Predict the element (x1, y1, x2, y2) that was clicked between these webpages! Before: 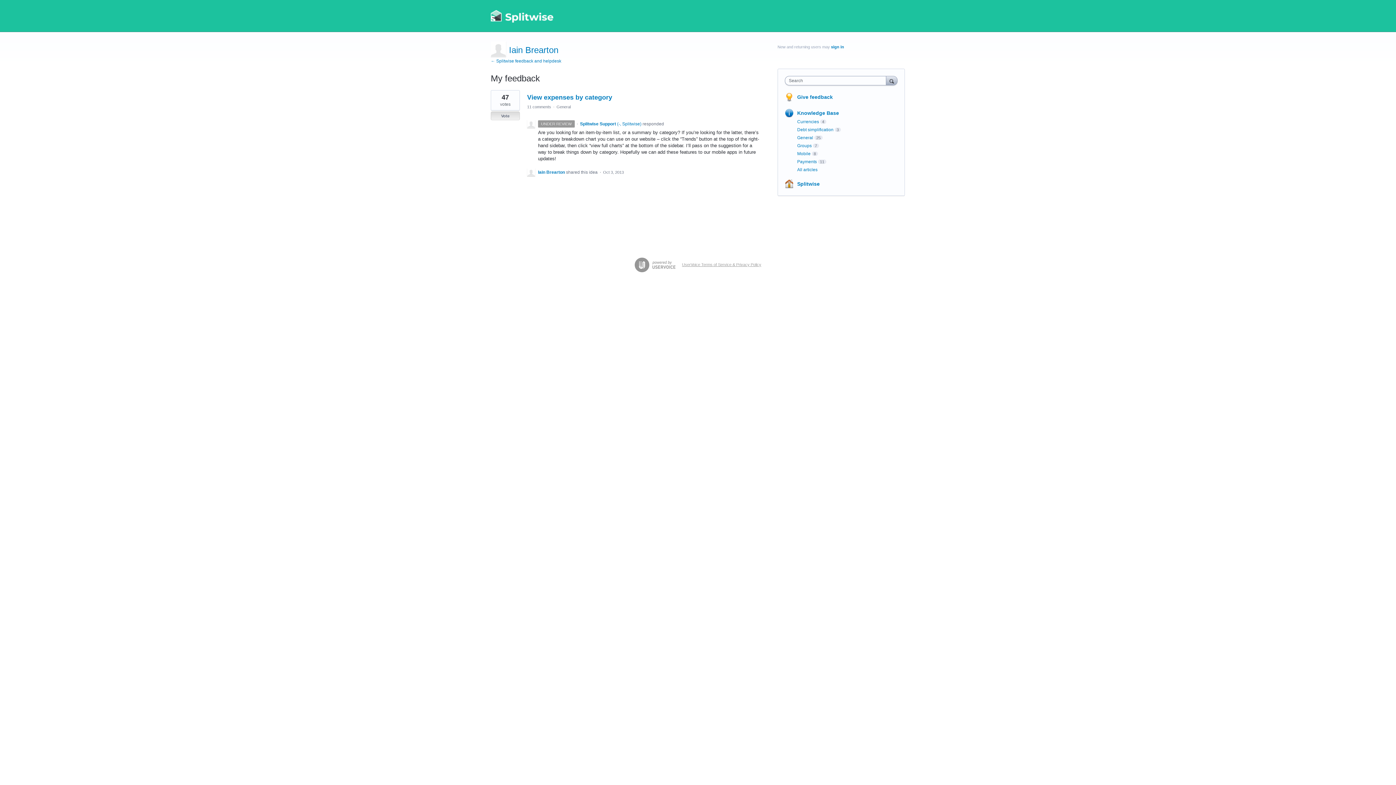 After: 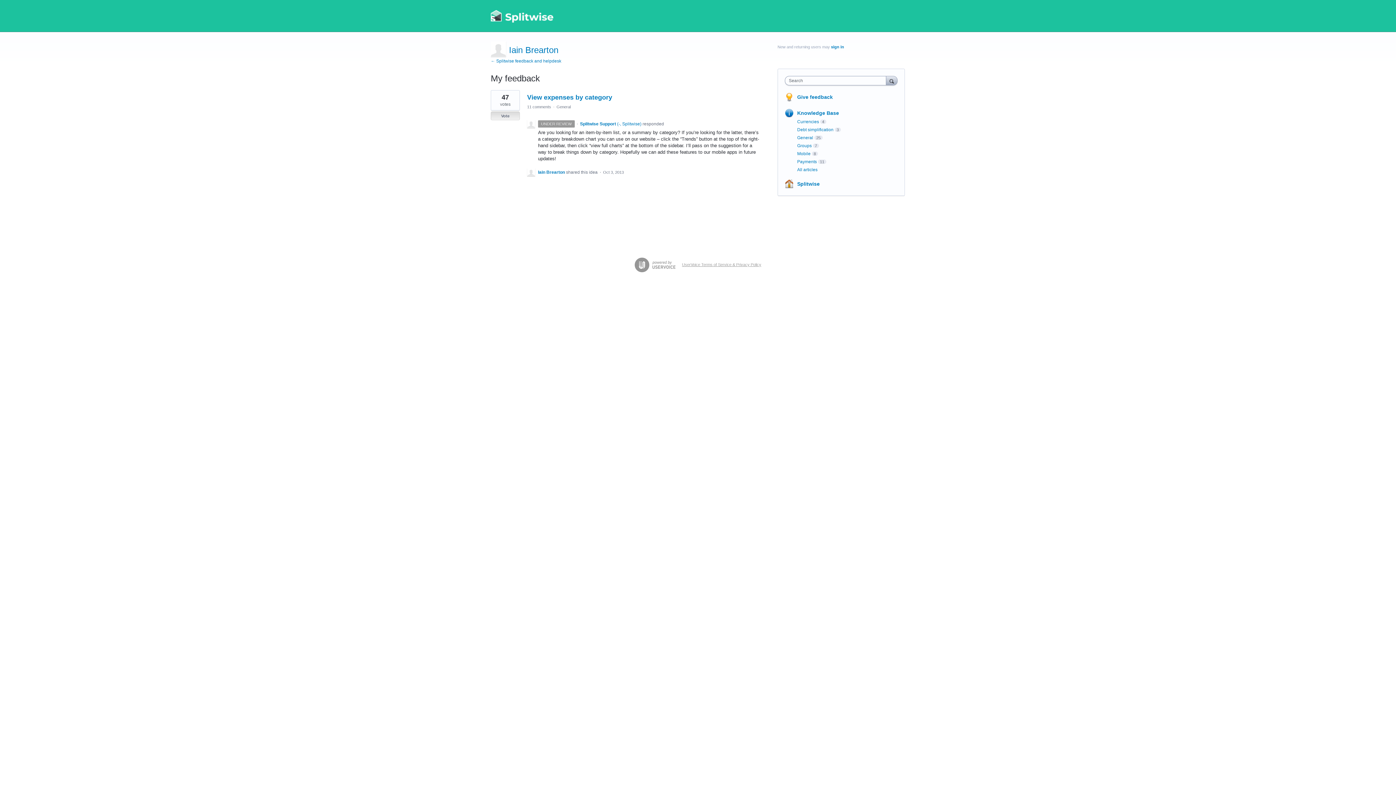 Action: label: Iain Brearton bbox: (509, 45, 558, 54)